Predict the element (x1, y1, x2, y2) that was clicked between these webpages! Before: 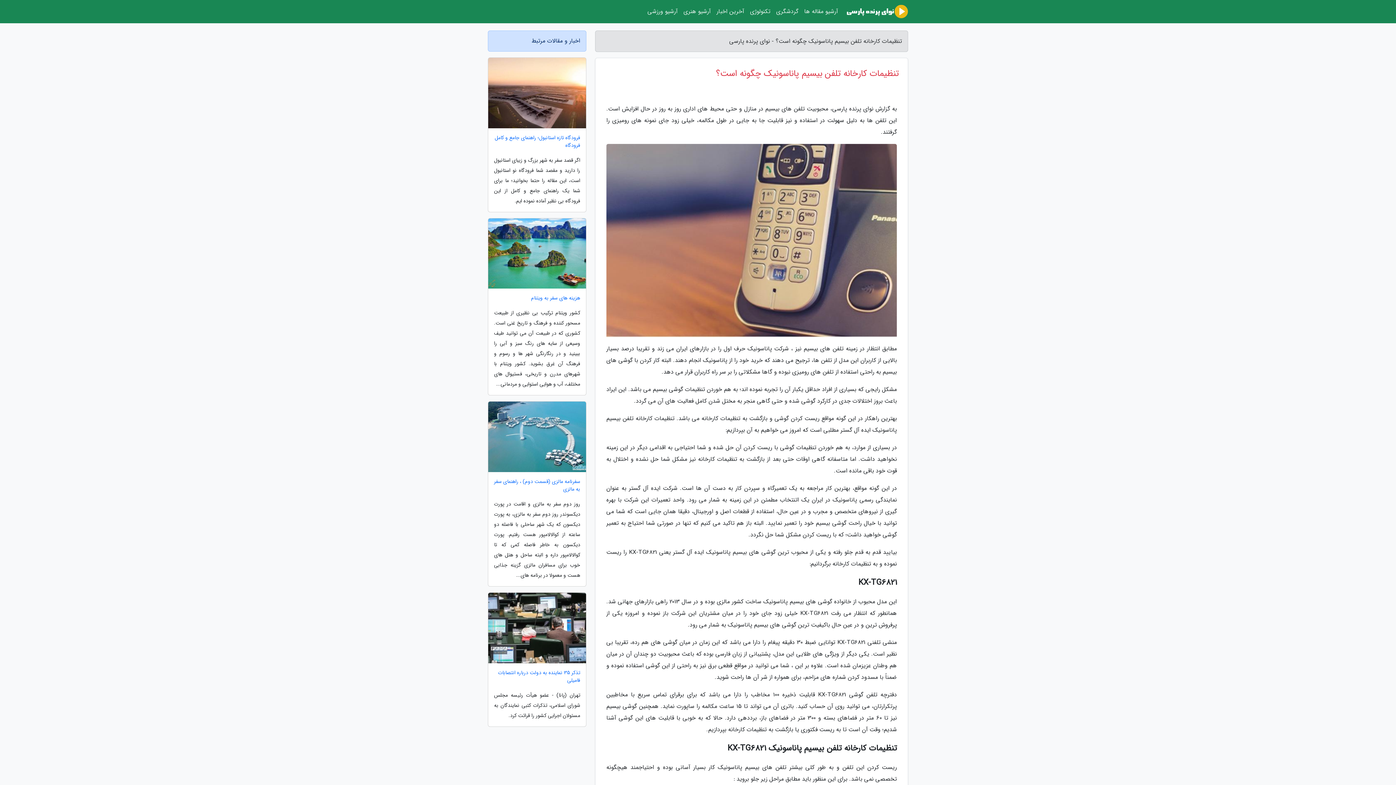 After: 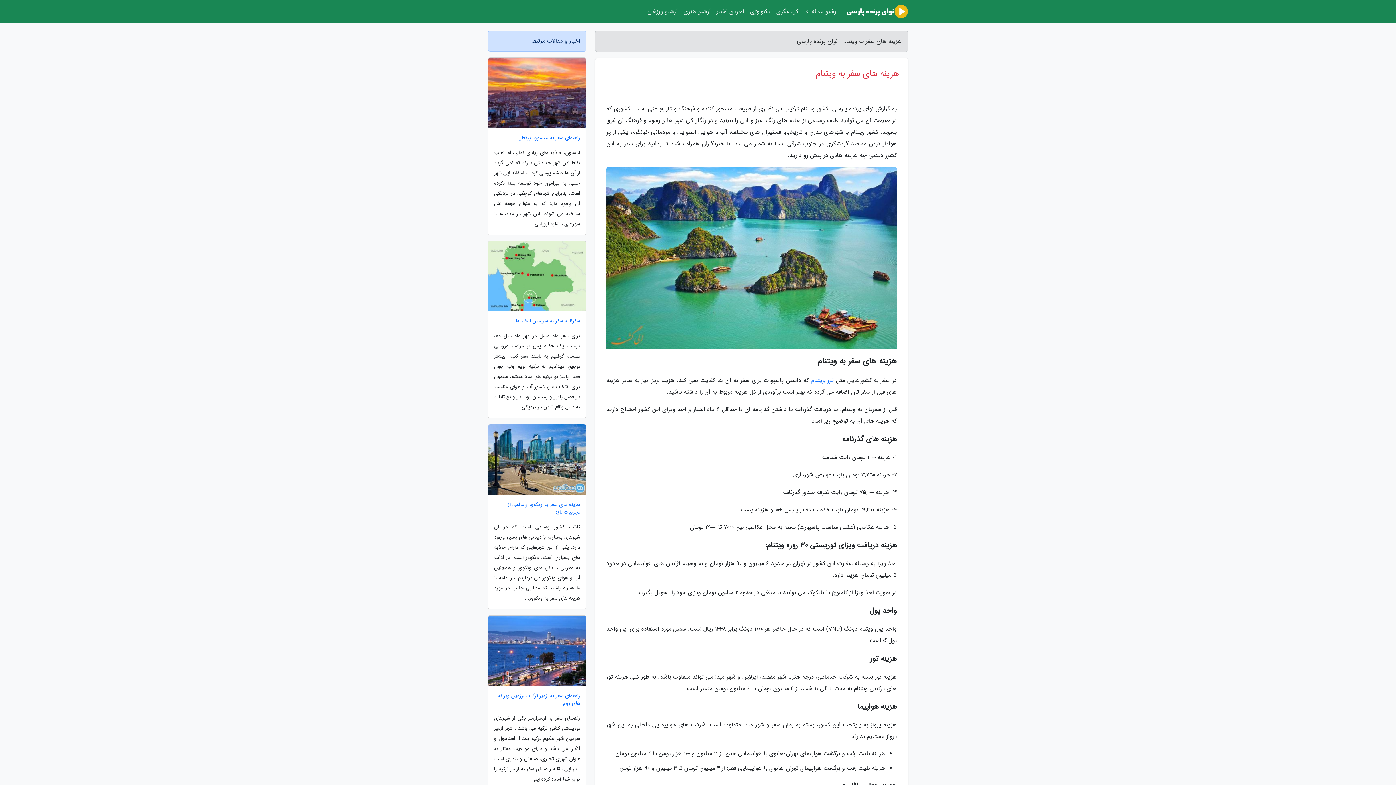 Action: bbox: (488, 294, 586, 302) label: هزینه های سفر به ویتنام